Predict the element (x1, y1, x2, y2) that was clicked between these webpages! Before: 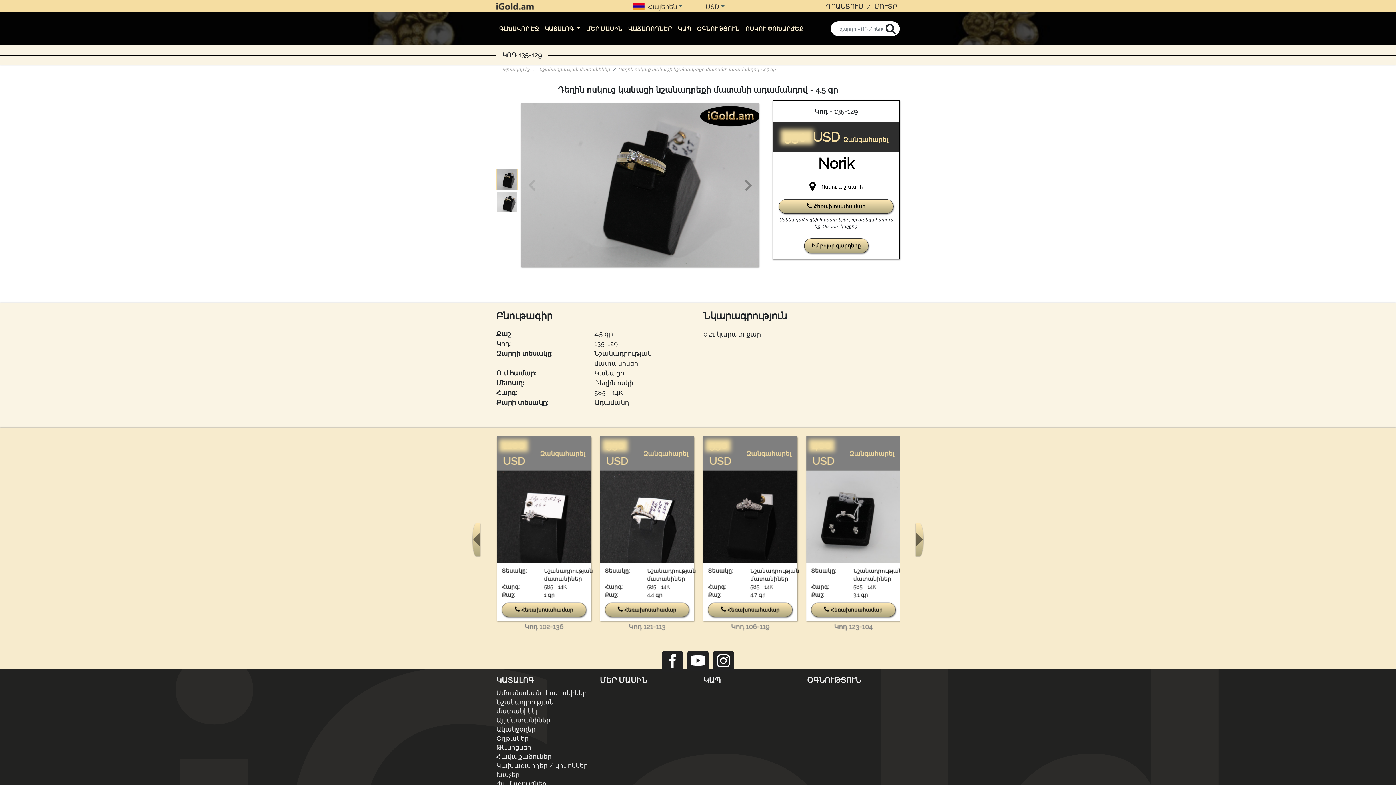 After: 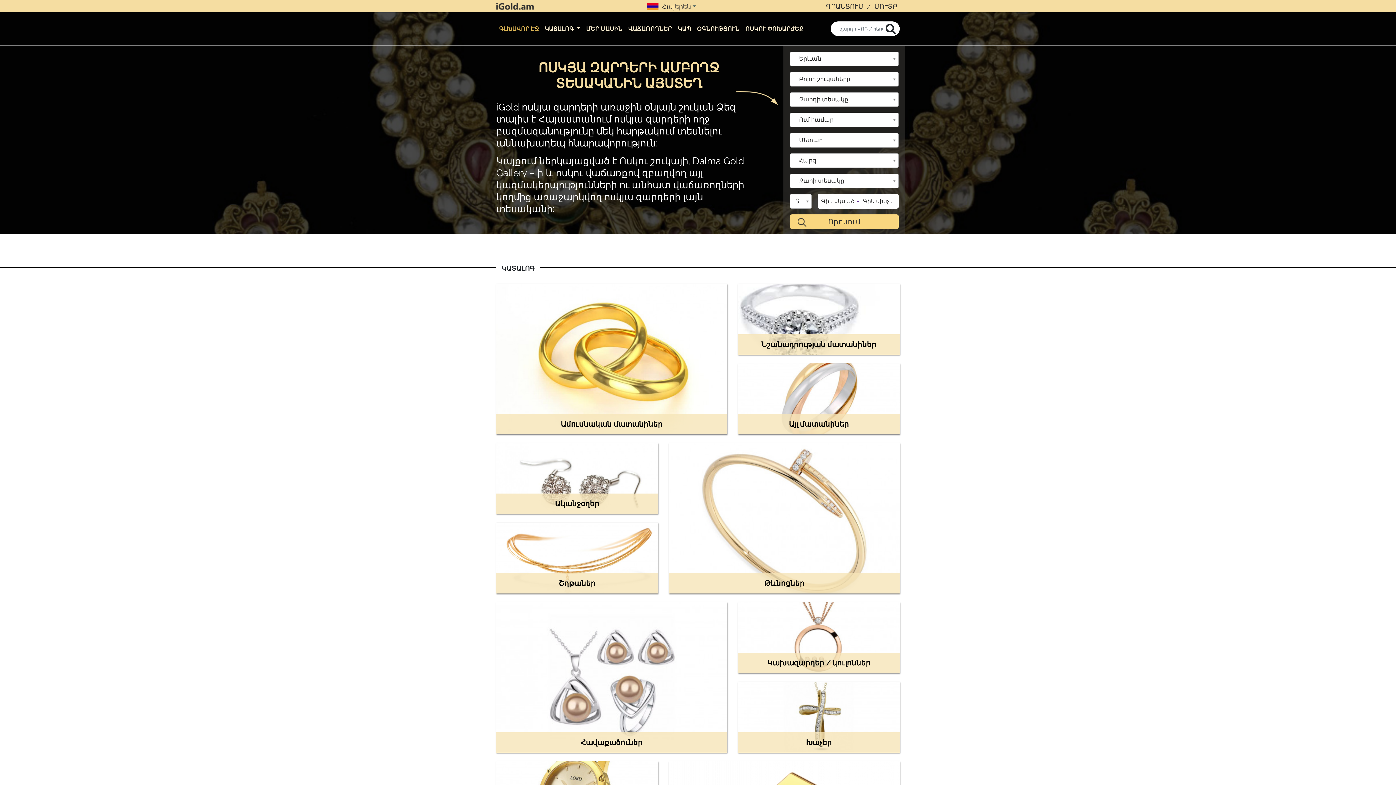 Action: bbox: (496, 2, 534, 9)